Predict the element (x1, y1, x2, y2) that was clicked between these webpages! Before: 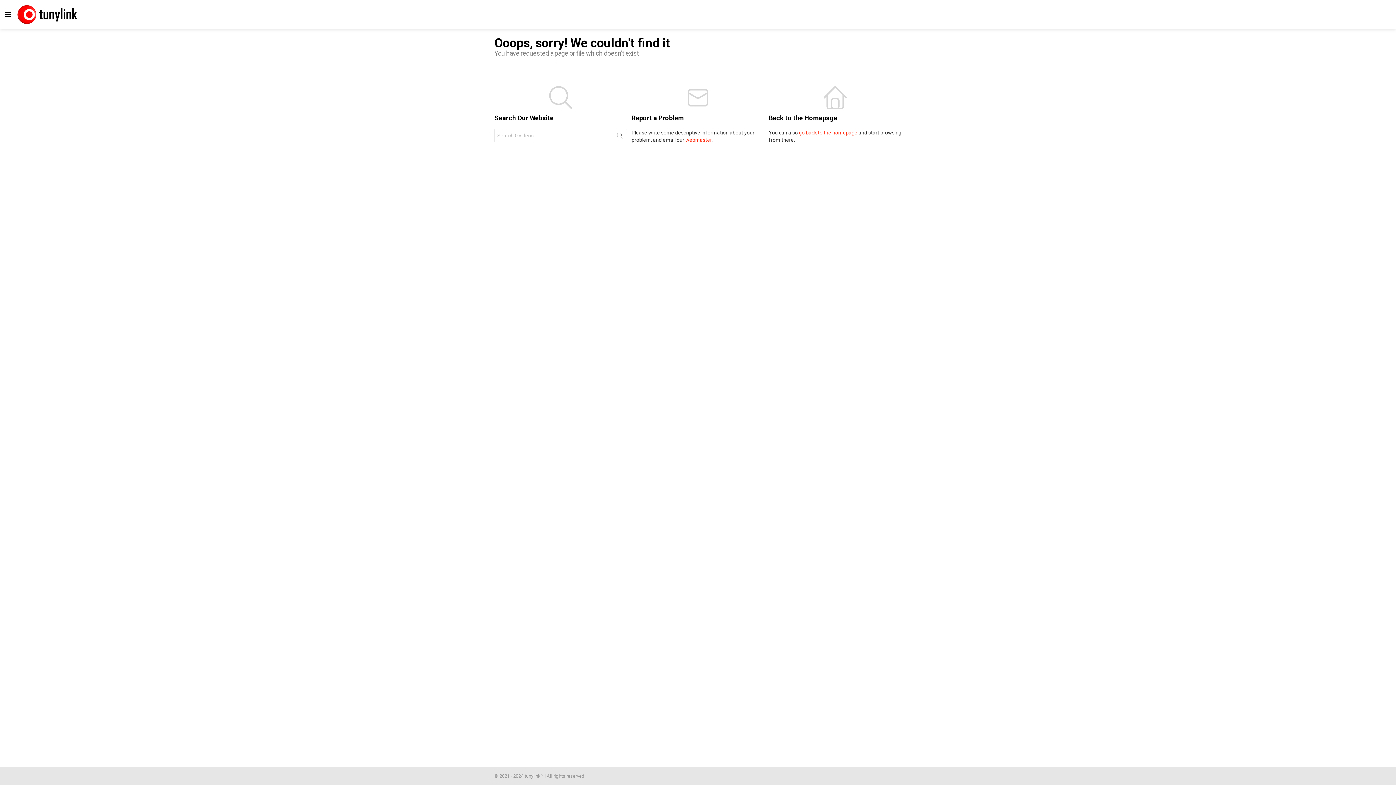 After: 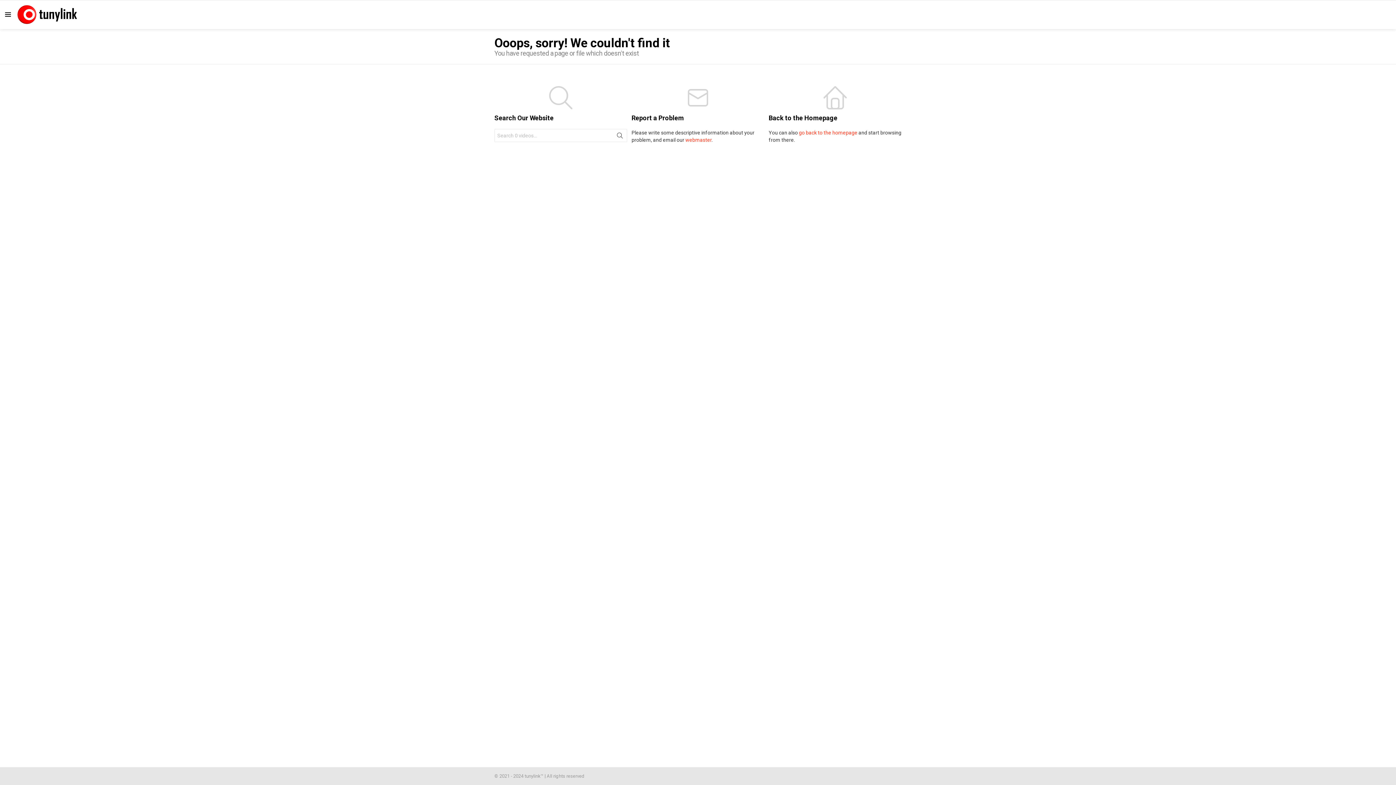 Action: bbox: (612, 129, 627, 145) label: SEARCH